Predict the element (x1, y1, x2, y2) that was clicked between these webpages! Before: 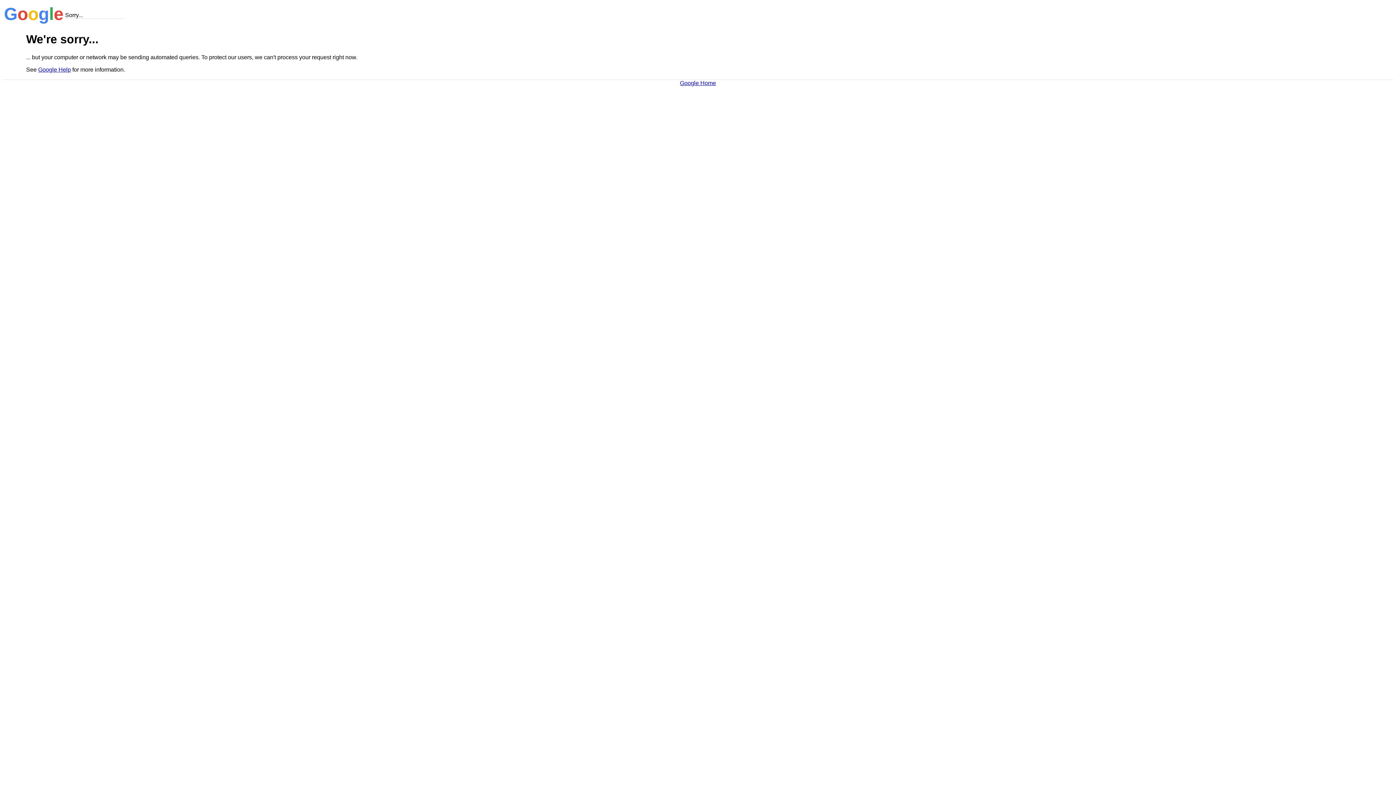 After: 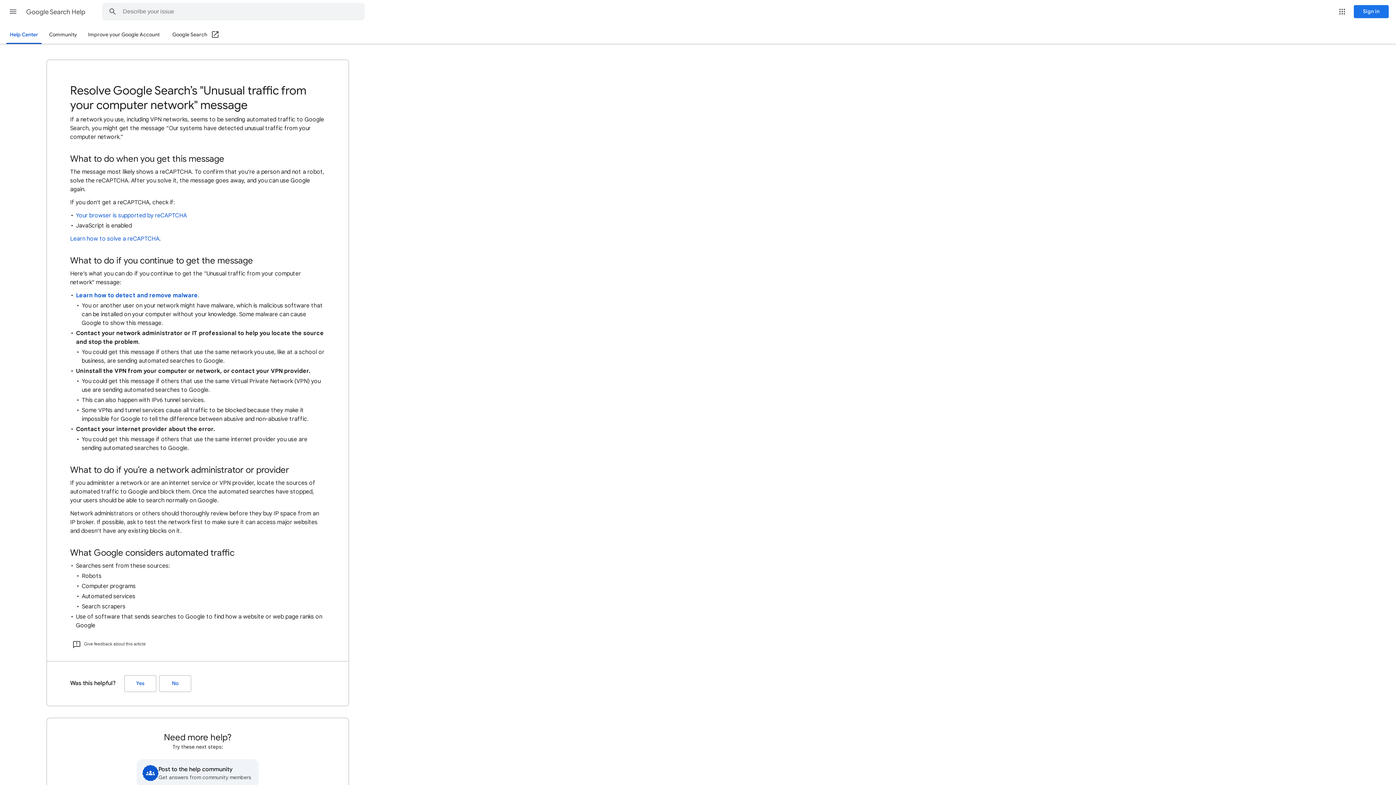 Action: bbox: (38, 66, 70, 72) label: Google Help